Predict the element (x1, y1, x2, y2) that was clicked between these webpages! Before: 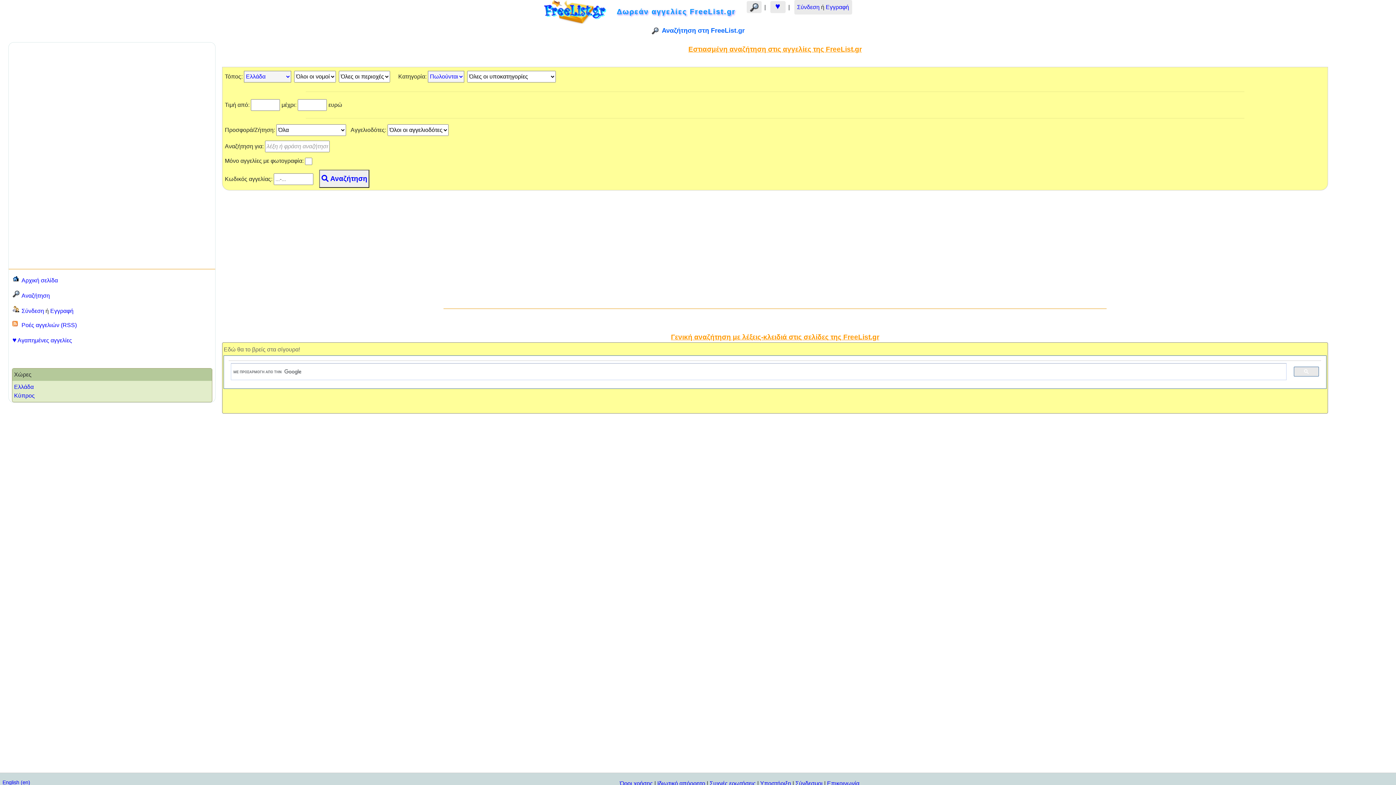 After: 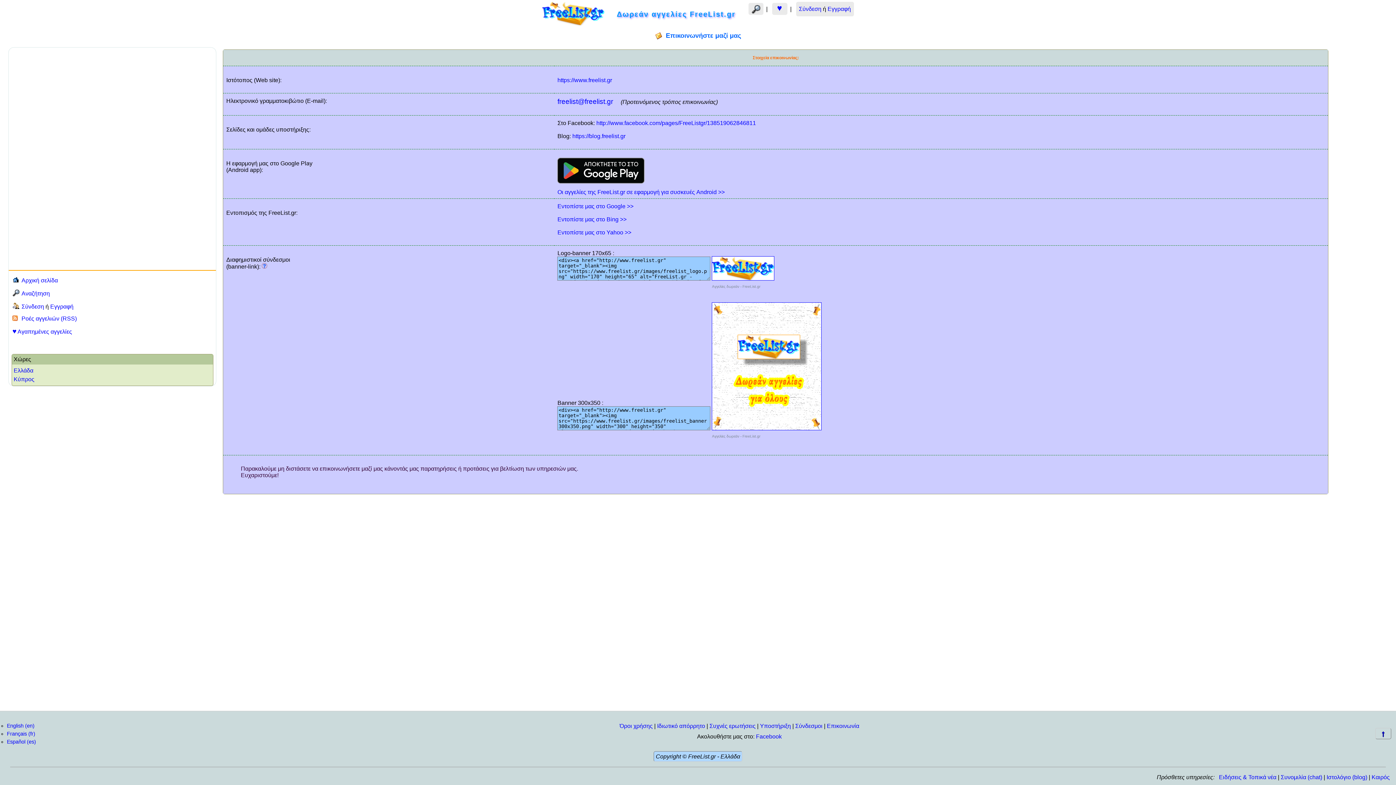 Action: label: Επικοινωνία bbox: (827, 780, 859, 786)